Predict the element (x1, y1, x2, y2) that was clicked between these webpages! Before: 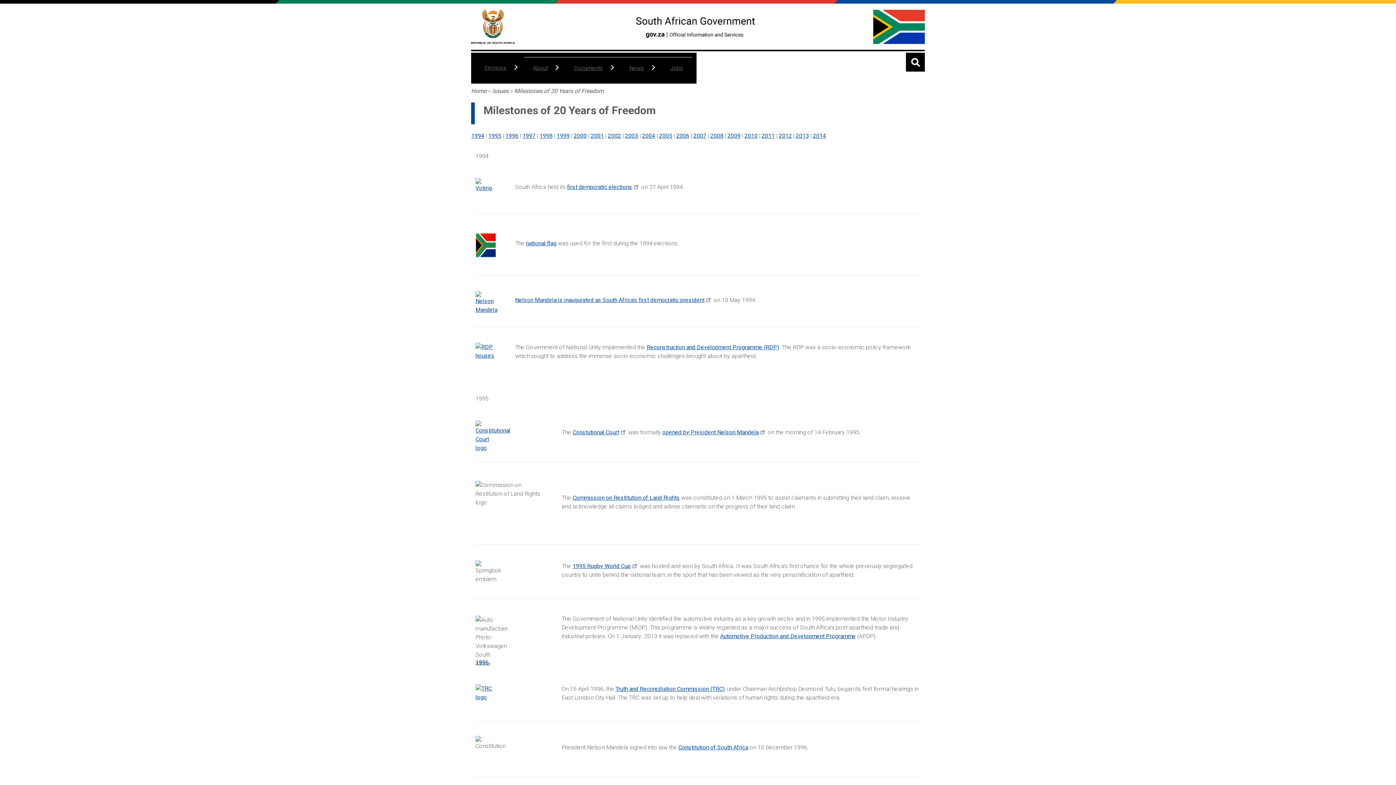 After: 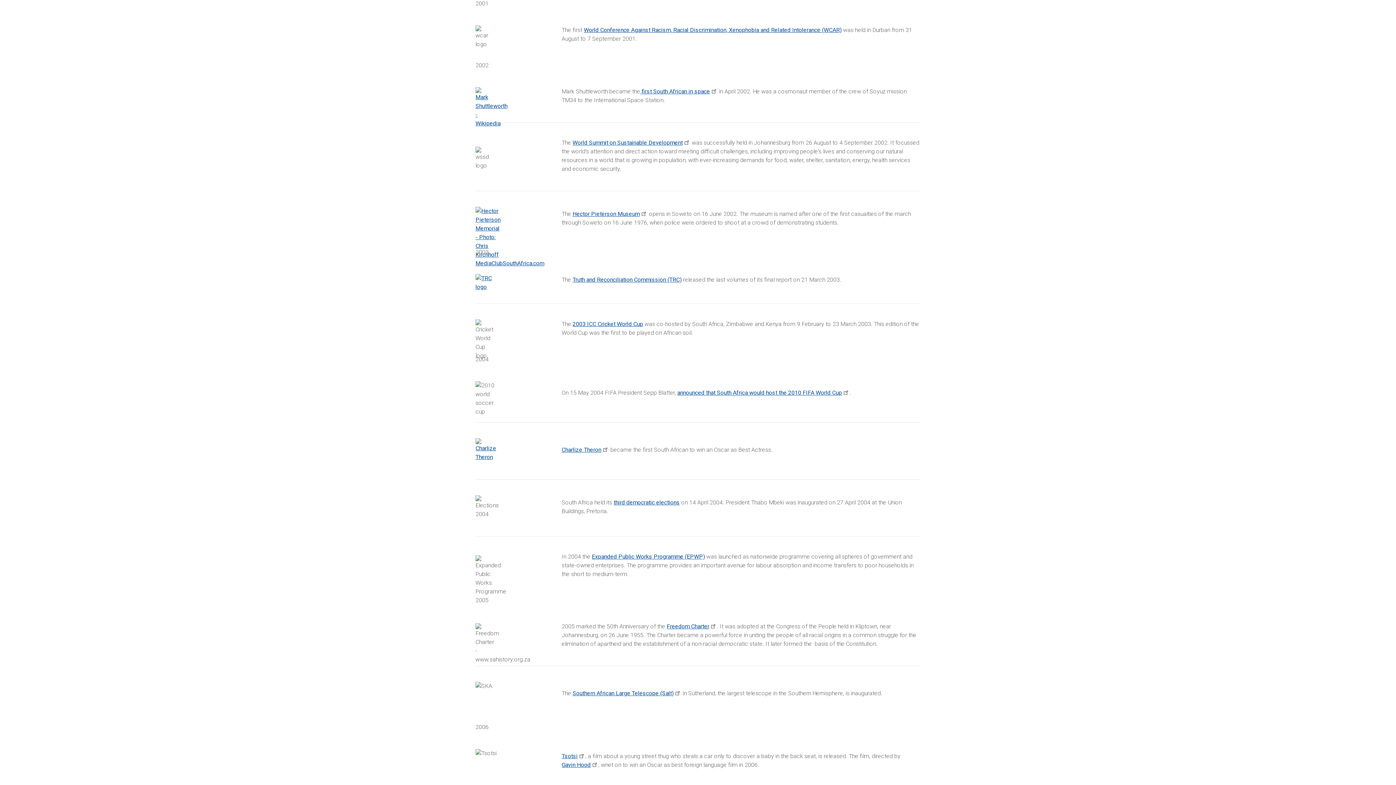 Action: bbox: (590, 132, 604, 139) label: 2001